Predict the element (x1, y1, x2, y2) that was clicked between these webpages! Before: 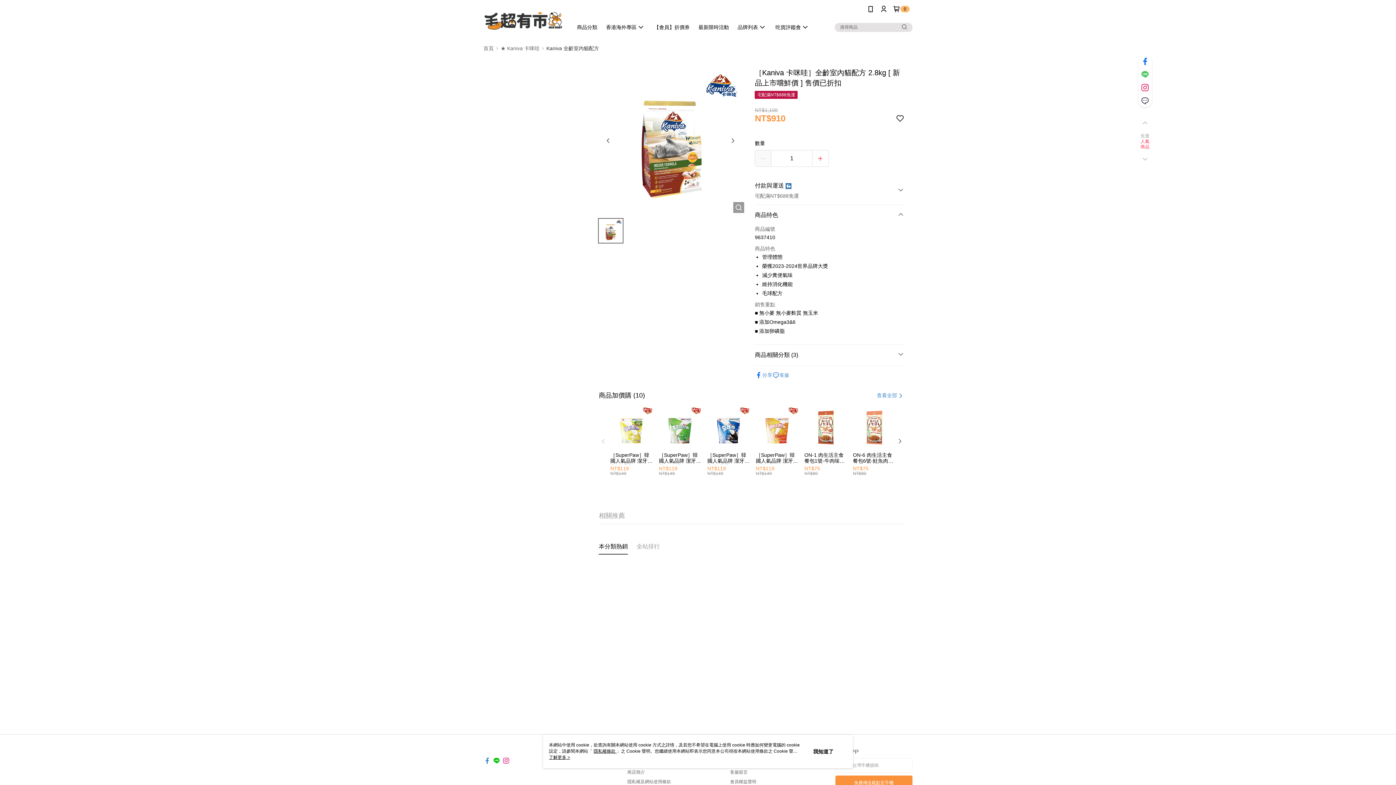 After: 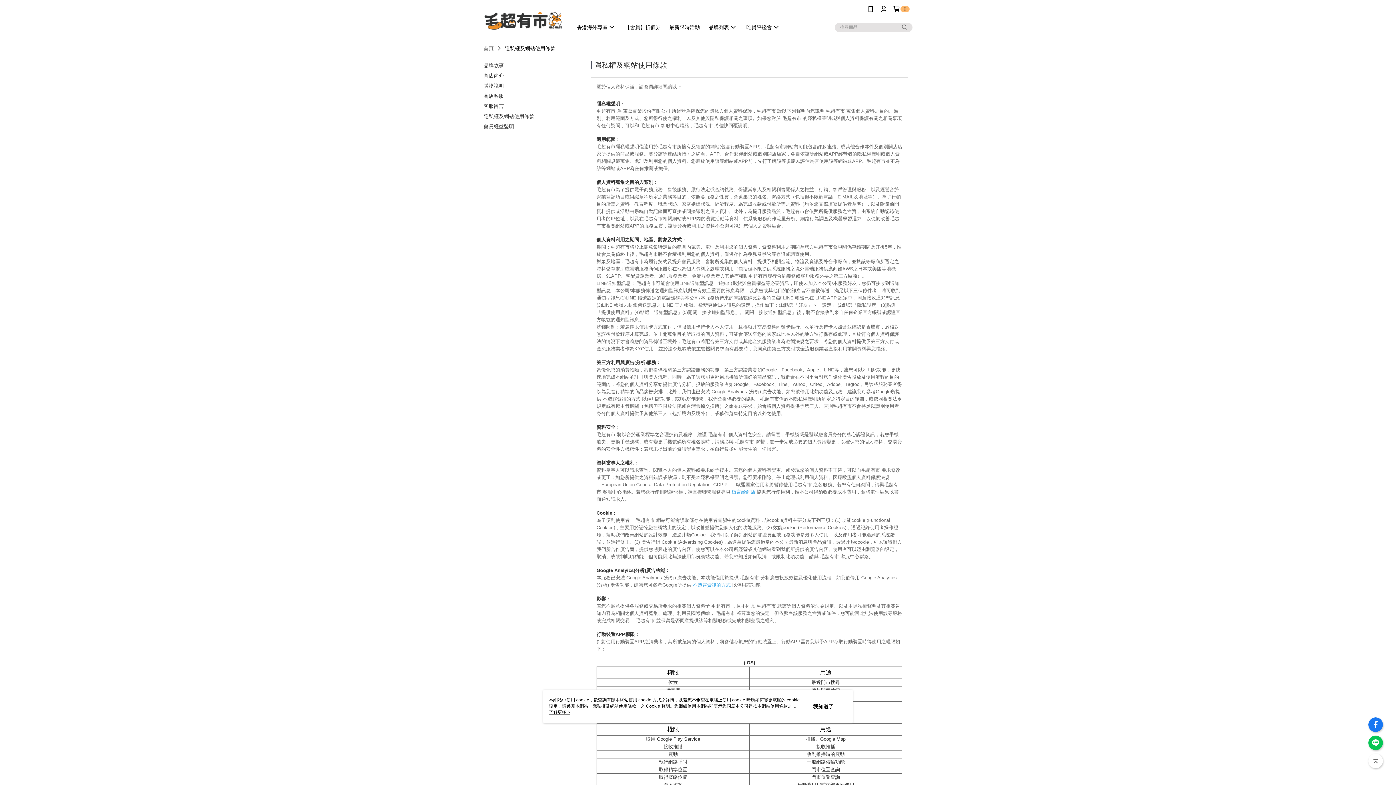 Action: bbox: (593, 749, 616, 754) label: 隱私權條款 